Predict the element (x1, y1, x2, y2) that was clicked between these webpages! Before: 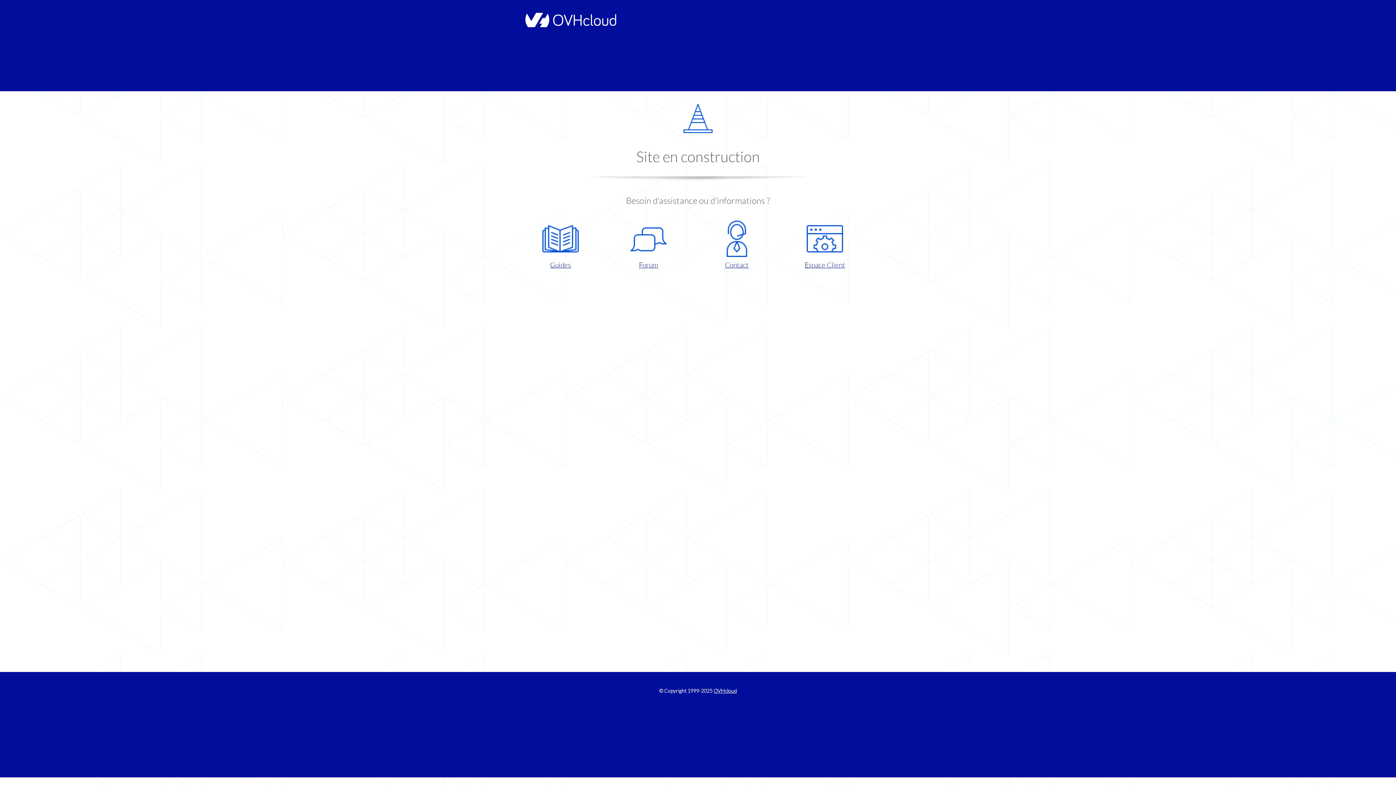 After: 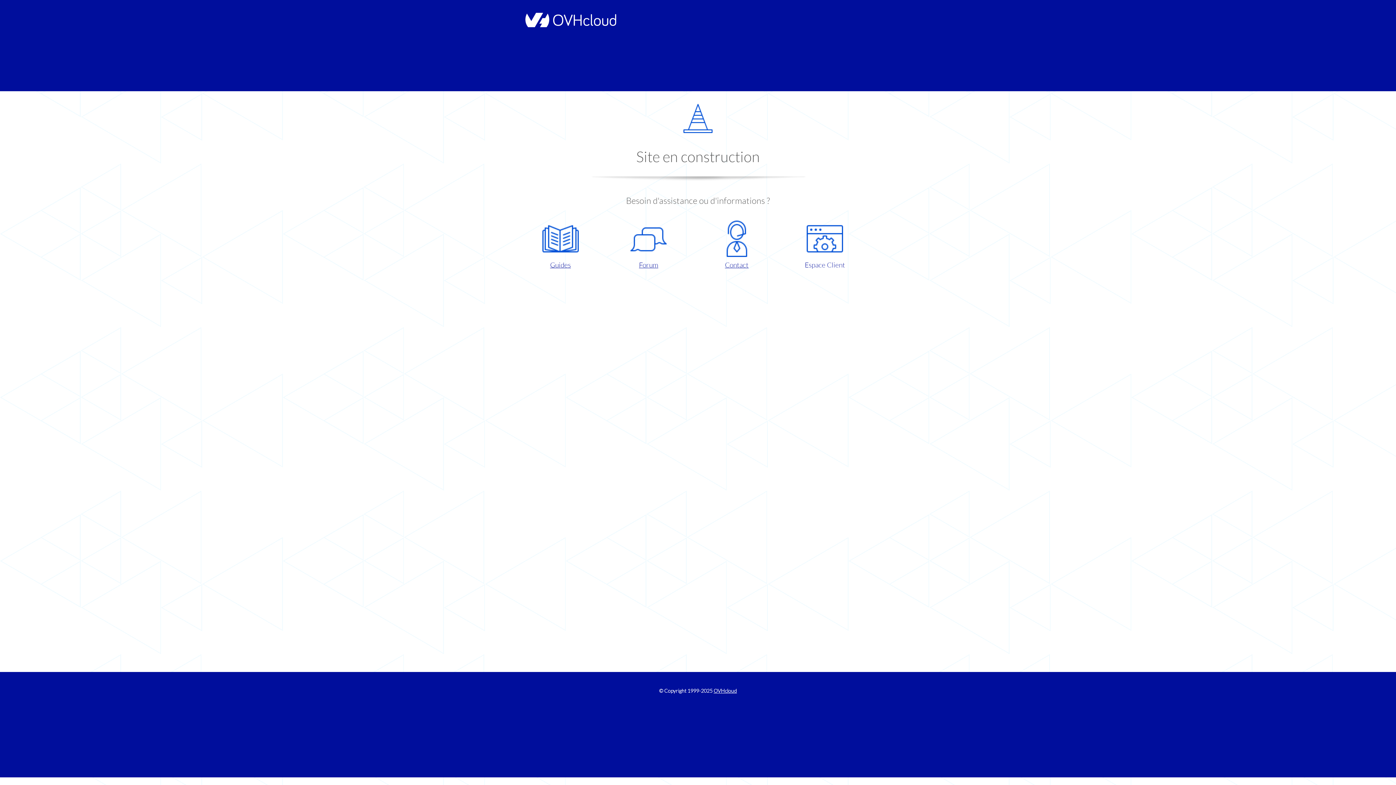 Action: bbox: (786, 220, 863, 270) label: Espace Client